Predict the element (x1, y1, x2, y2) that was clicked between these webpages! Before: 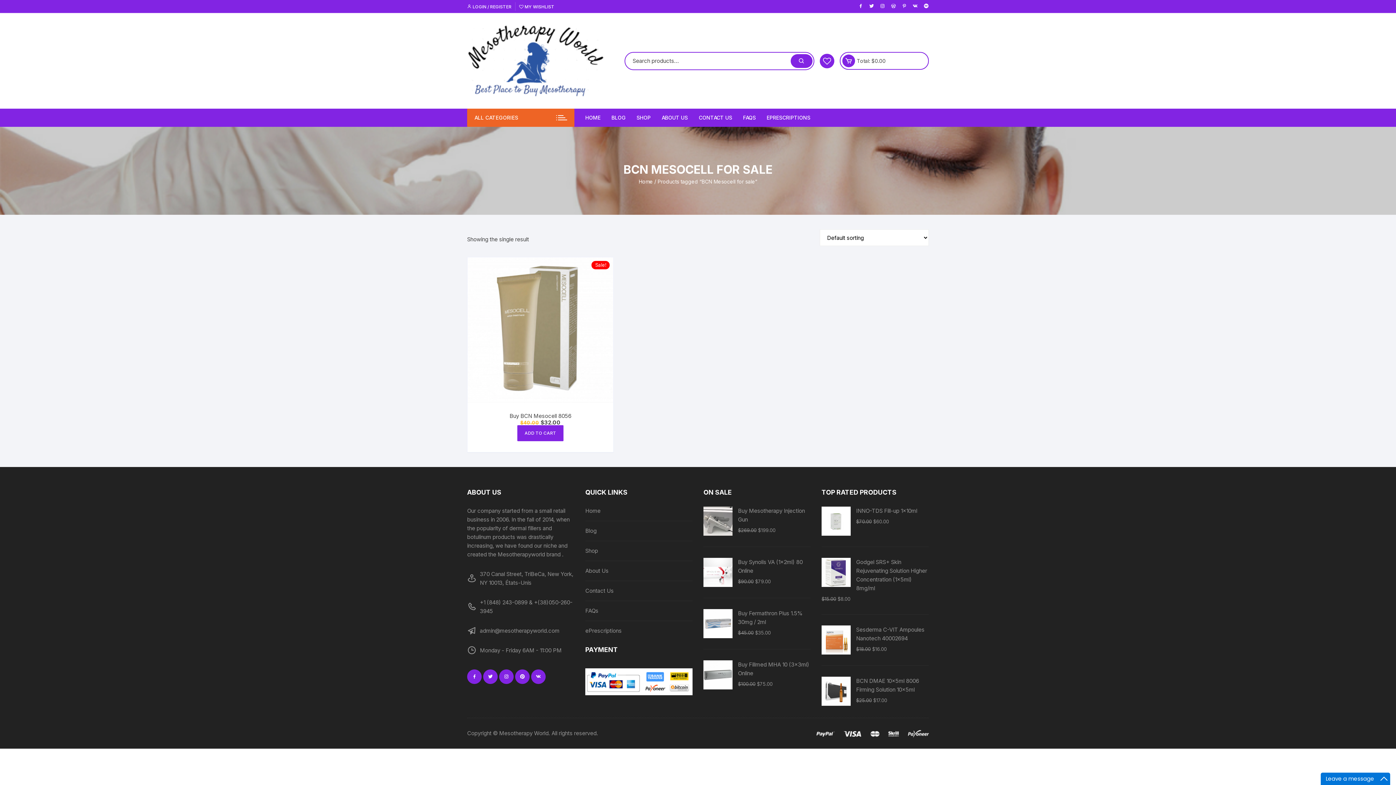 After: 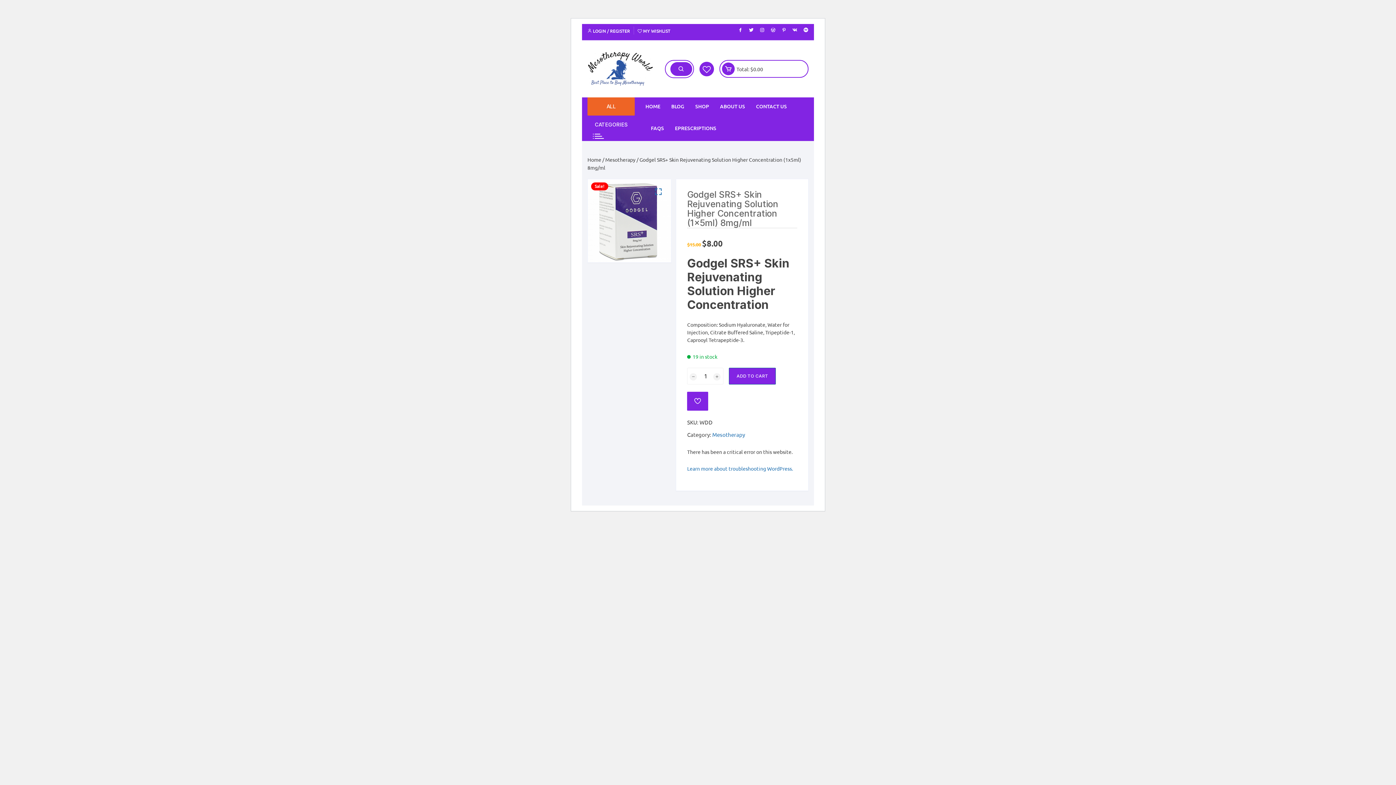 Action: label: Godgel SRS+ Skin Rejuvenating Solution Higher Concentration (1x5ml) 8mg/ml bbox: (821, 558, 929, 593)